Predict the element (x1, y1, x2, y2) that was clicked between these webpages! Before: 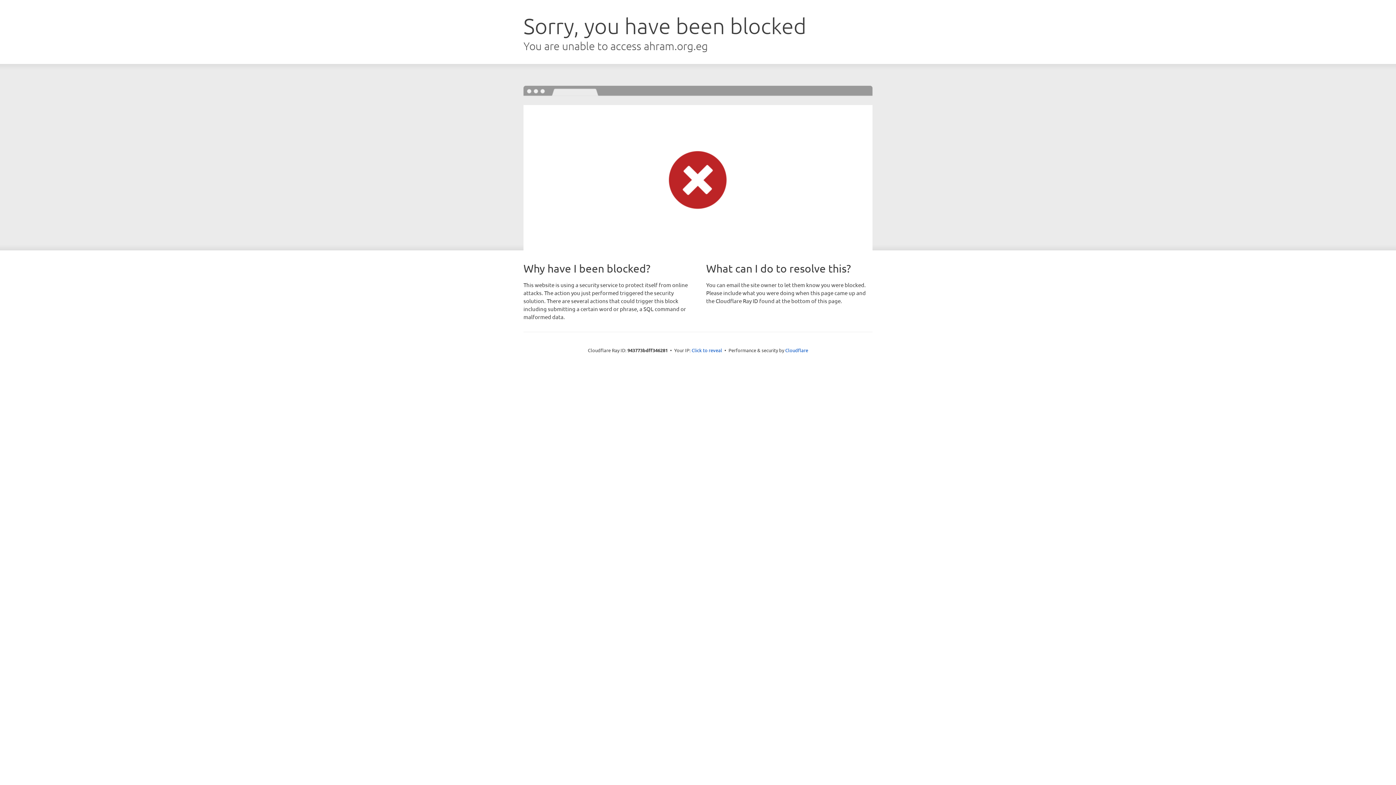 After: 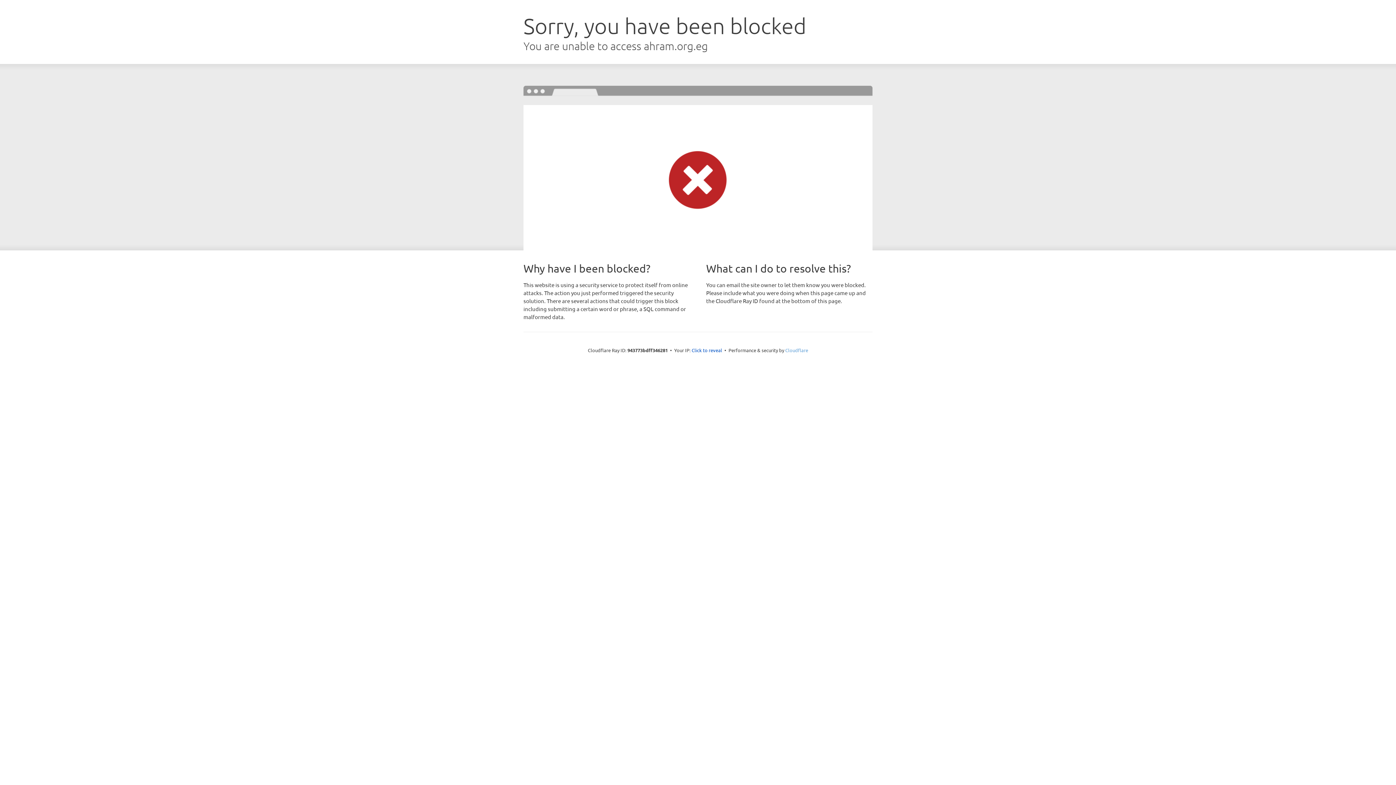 Action: bbox: (785, 347, 808, 353) label: Cloudflare